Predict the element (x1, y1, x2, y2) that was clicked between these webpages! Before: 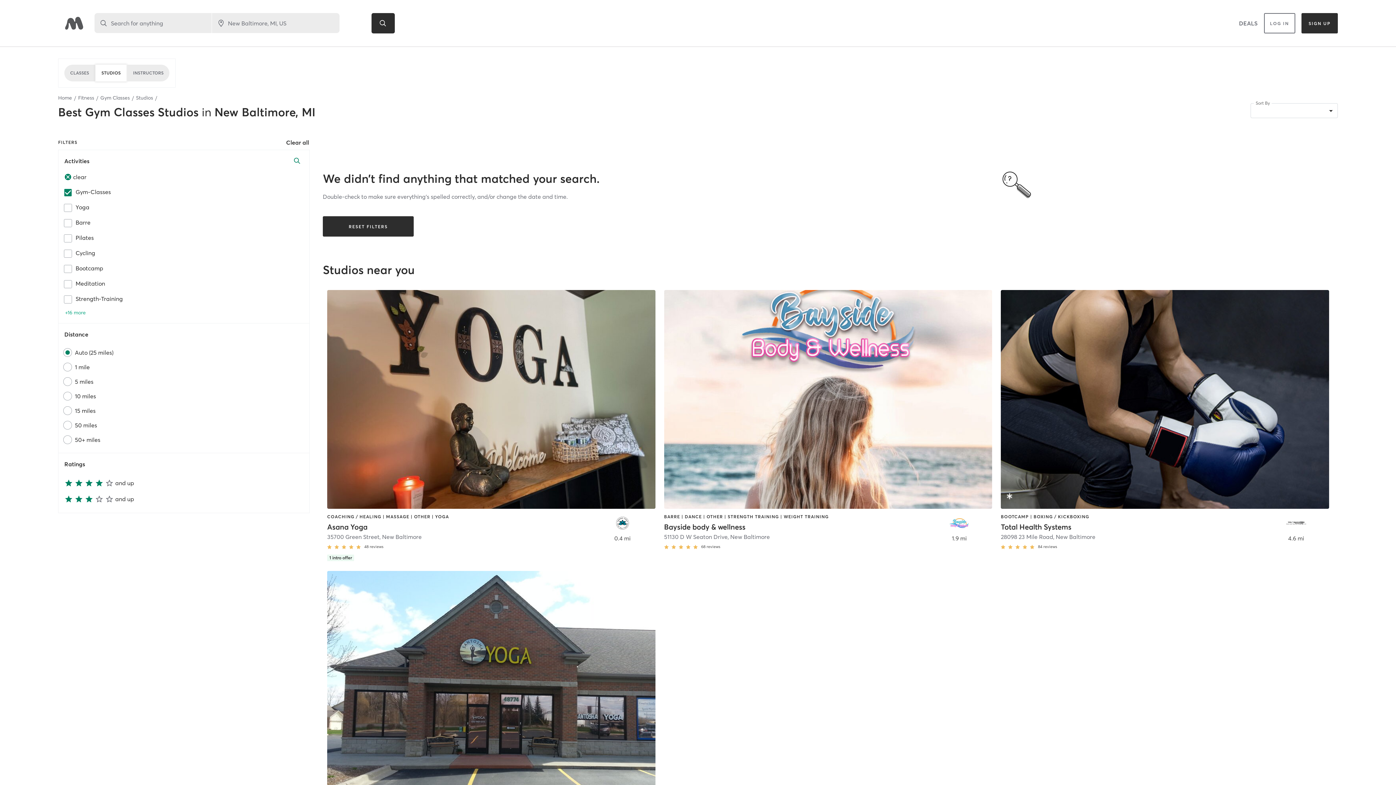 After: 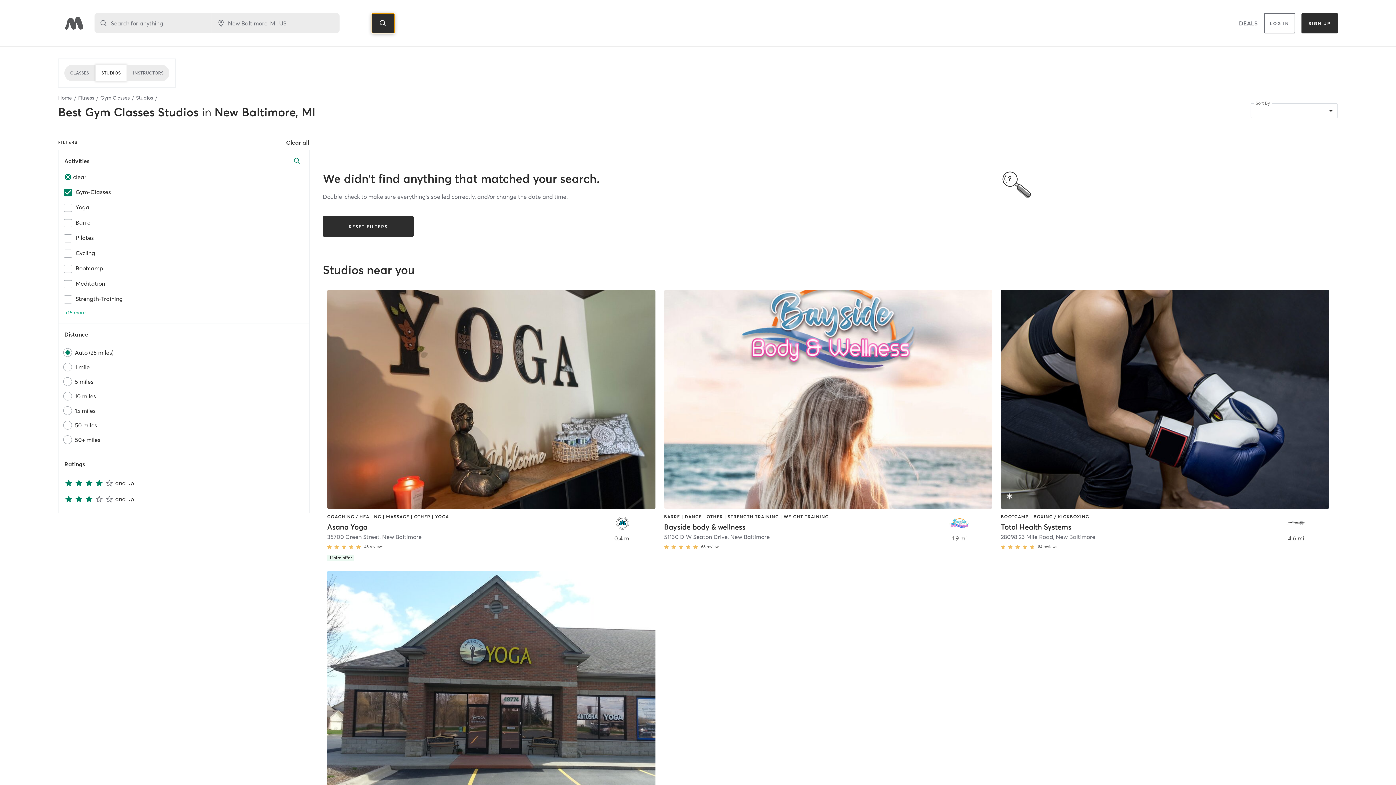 Action: bbox: (371, 13, 394, 33)